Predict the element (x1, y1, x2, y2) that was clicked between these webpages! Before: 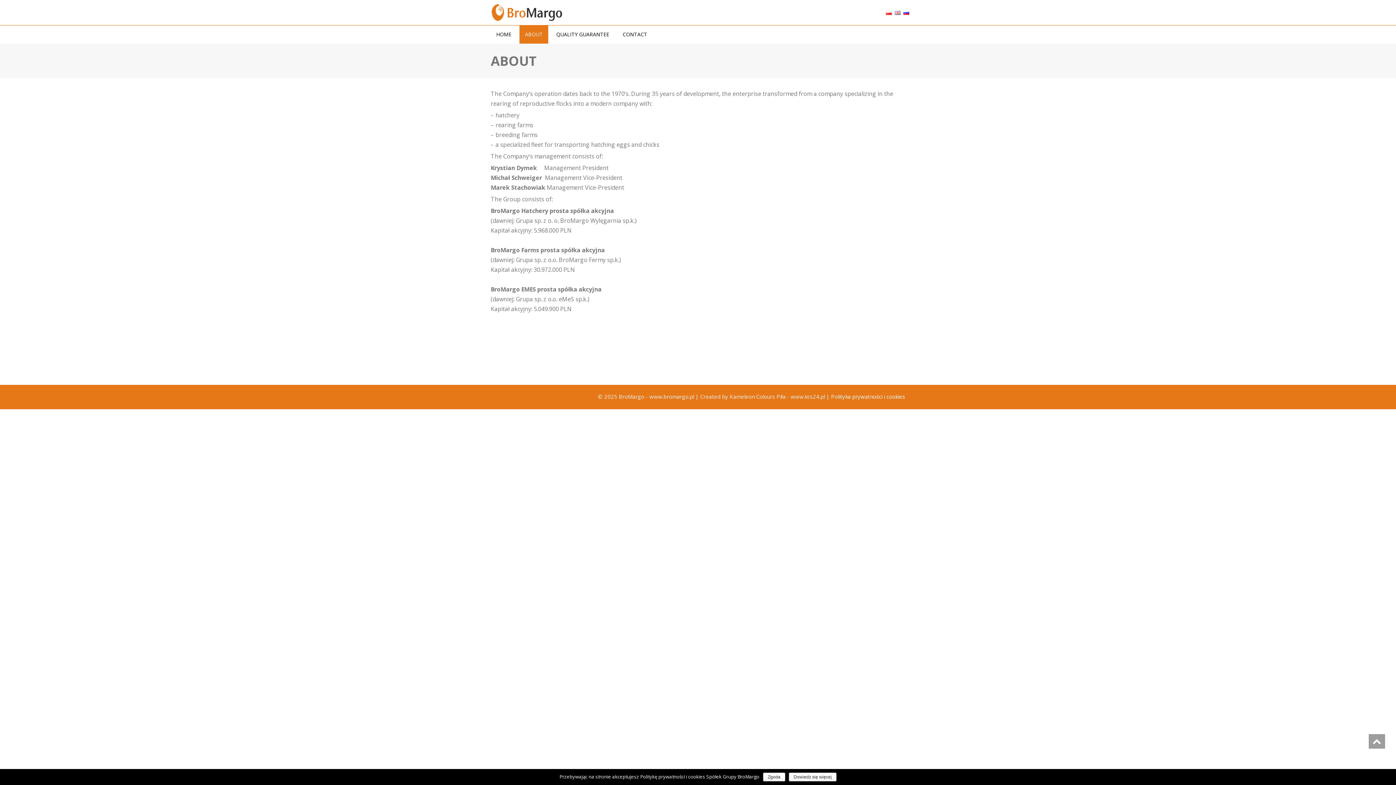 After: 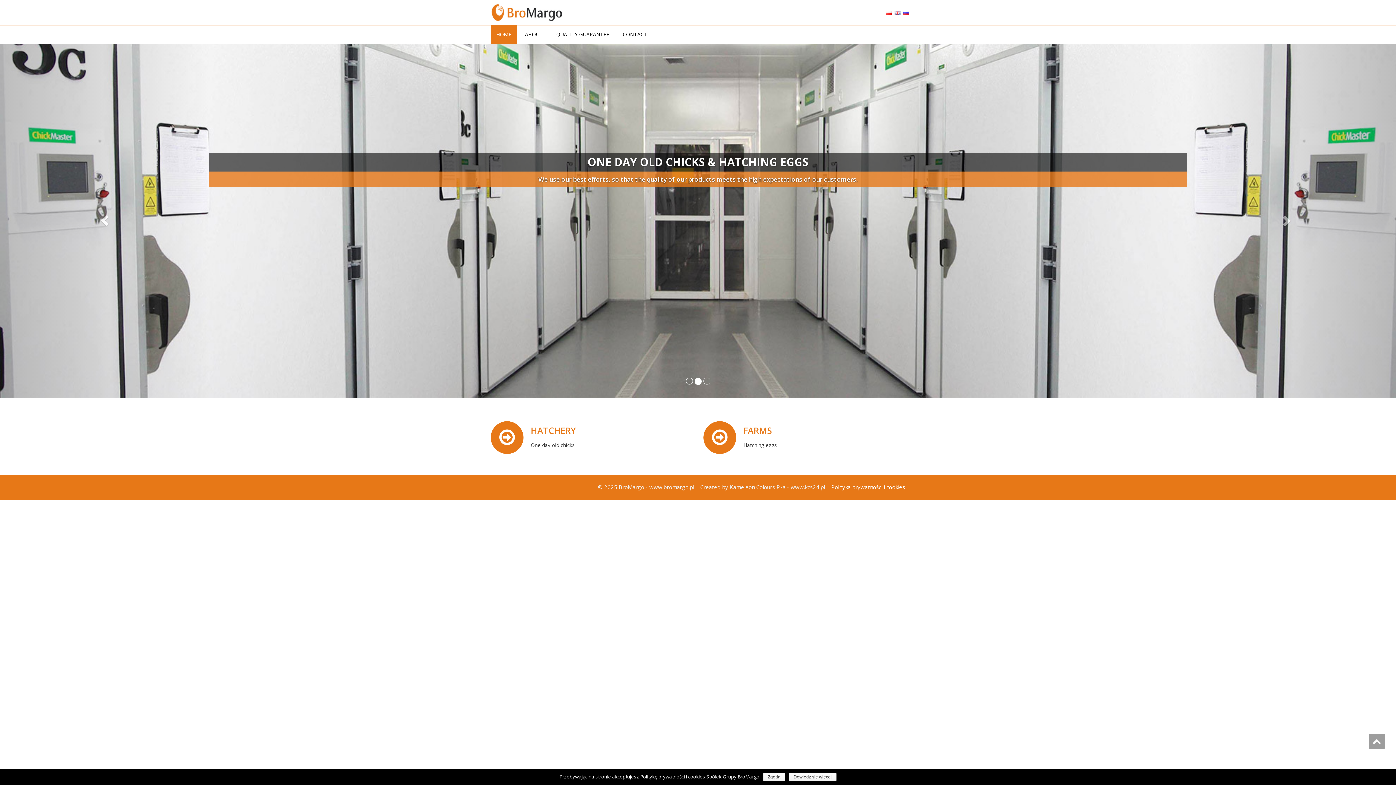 Action: bbox: (893, 8, 902, 15)